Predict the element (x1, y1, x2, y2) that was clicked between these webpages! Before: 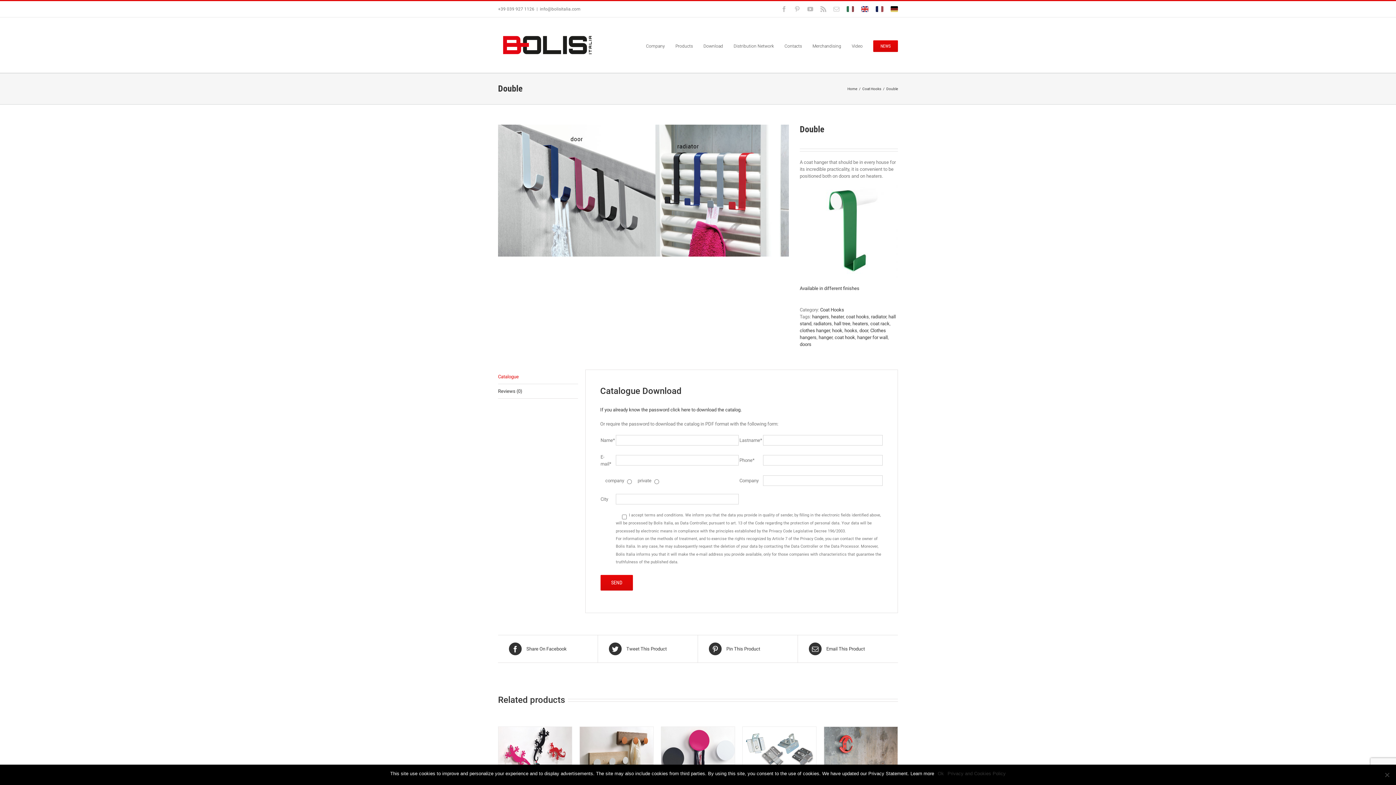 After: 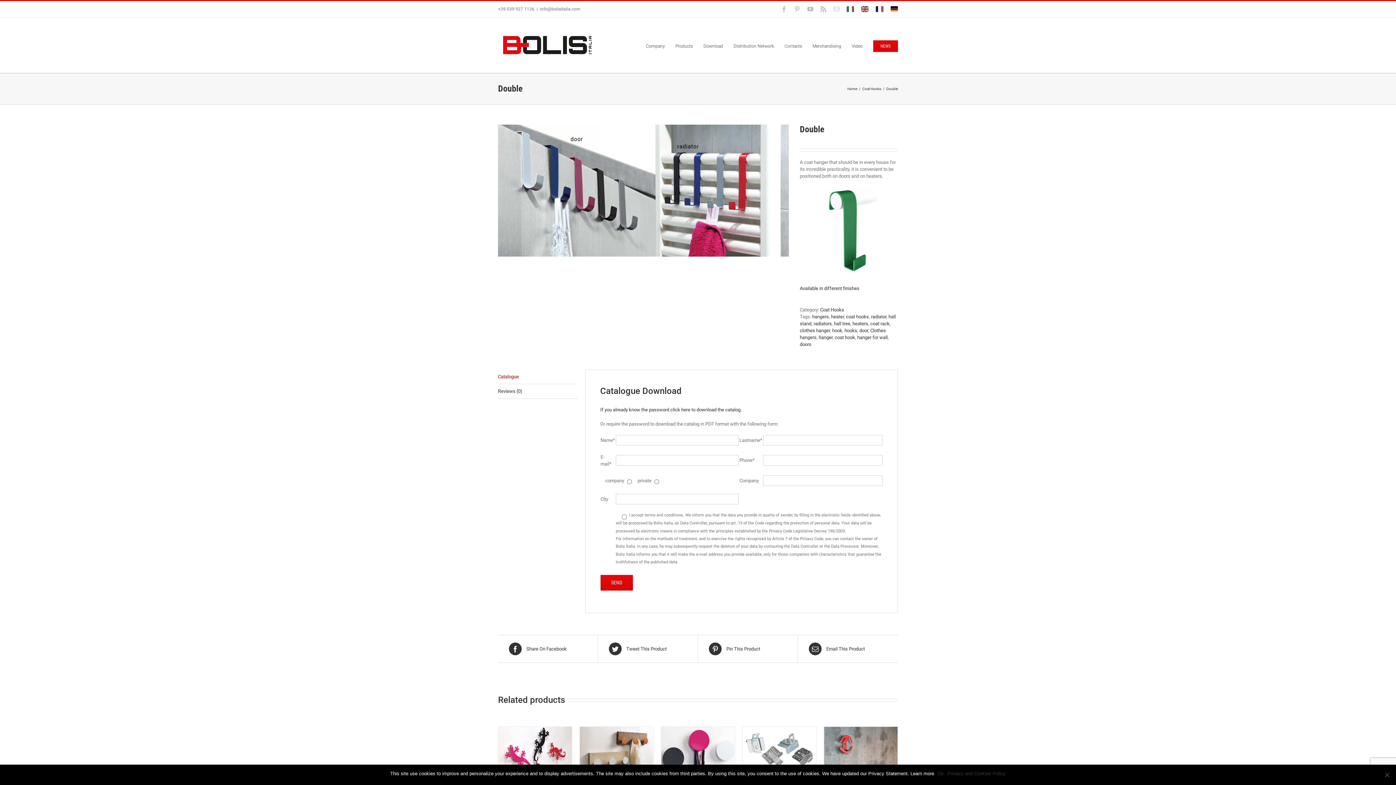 Action: label: info@bolisitalia.com bbox: (540, 6, 580, 11)